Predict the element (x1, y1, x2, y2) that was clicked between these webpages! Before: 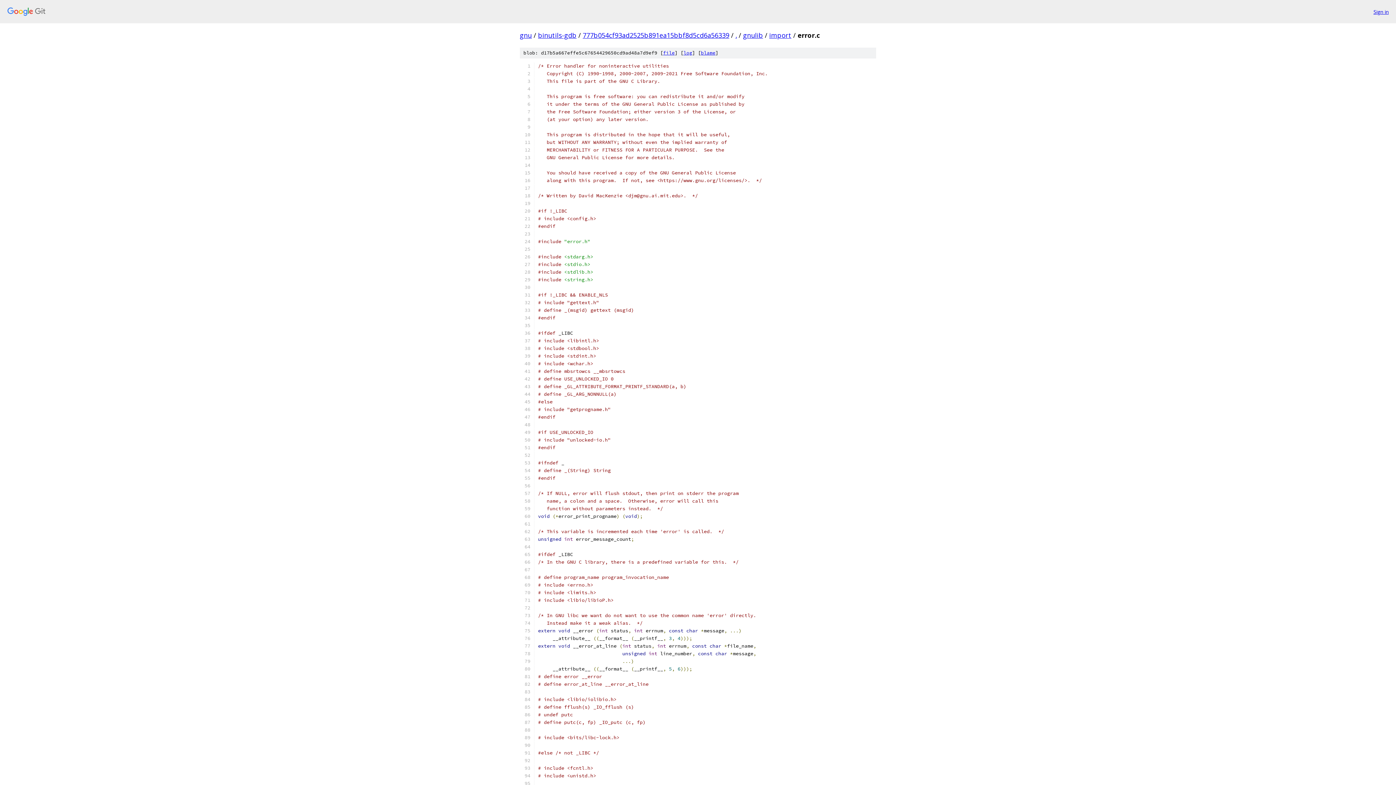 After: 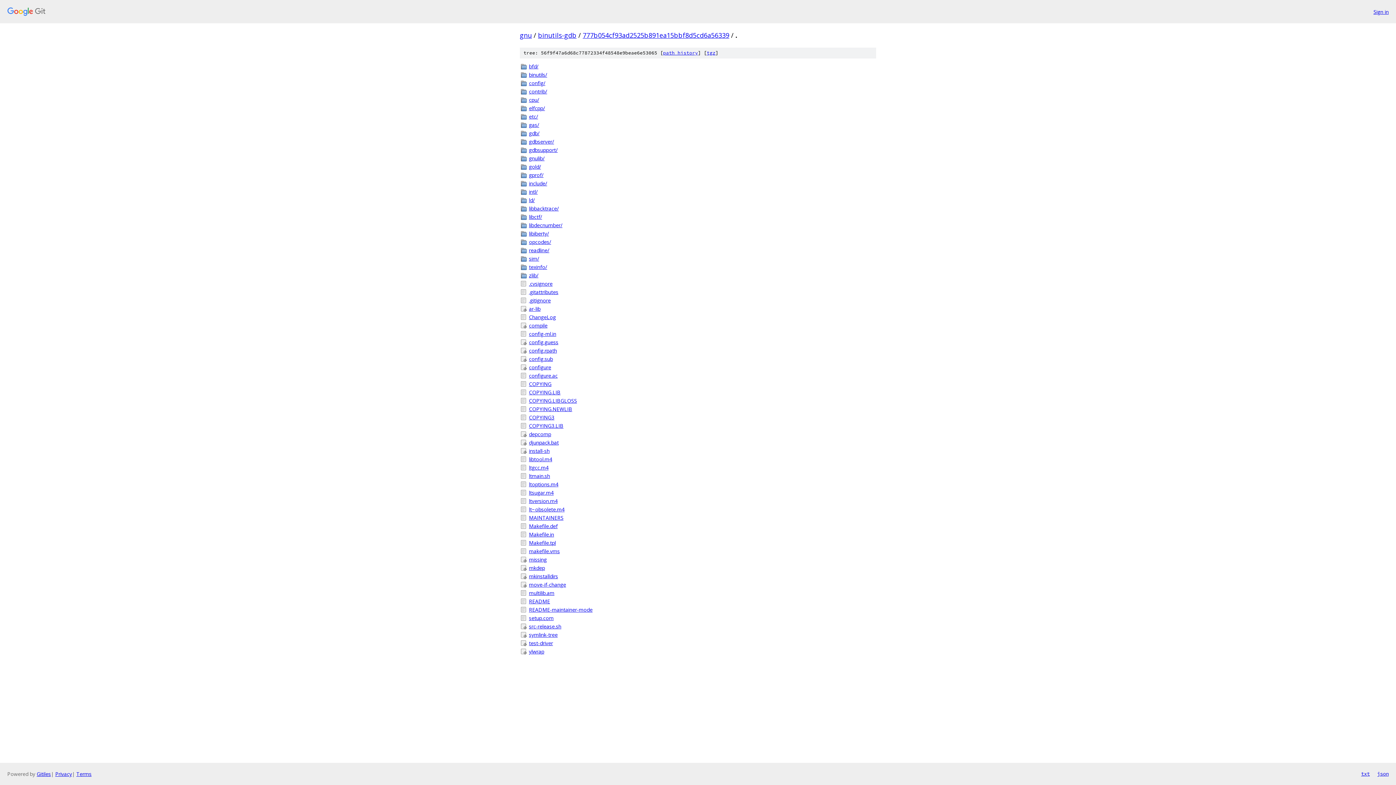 Action: bbox: (735, 30, 737, 39) label: .